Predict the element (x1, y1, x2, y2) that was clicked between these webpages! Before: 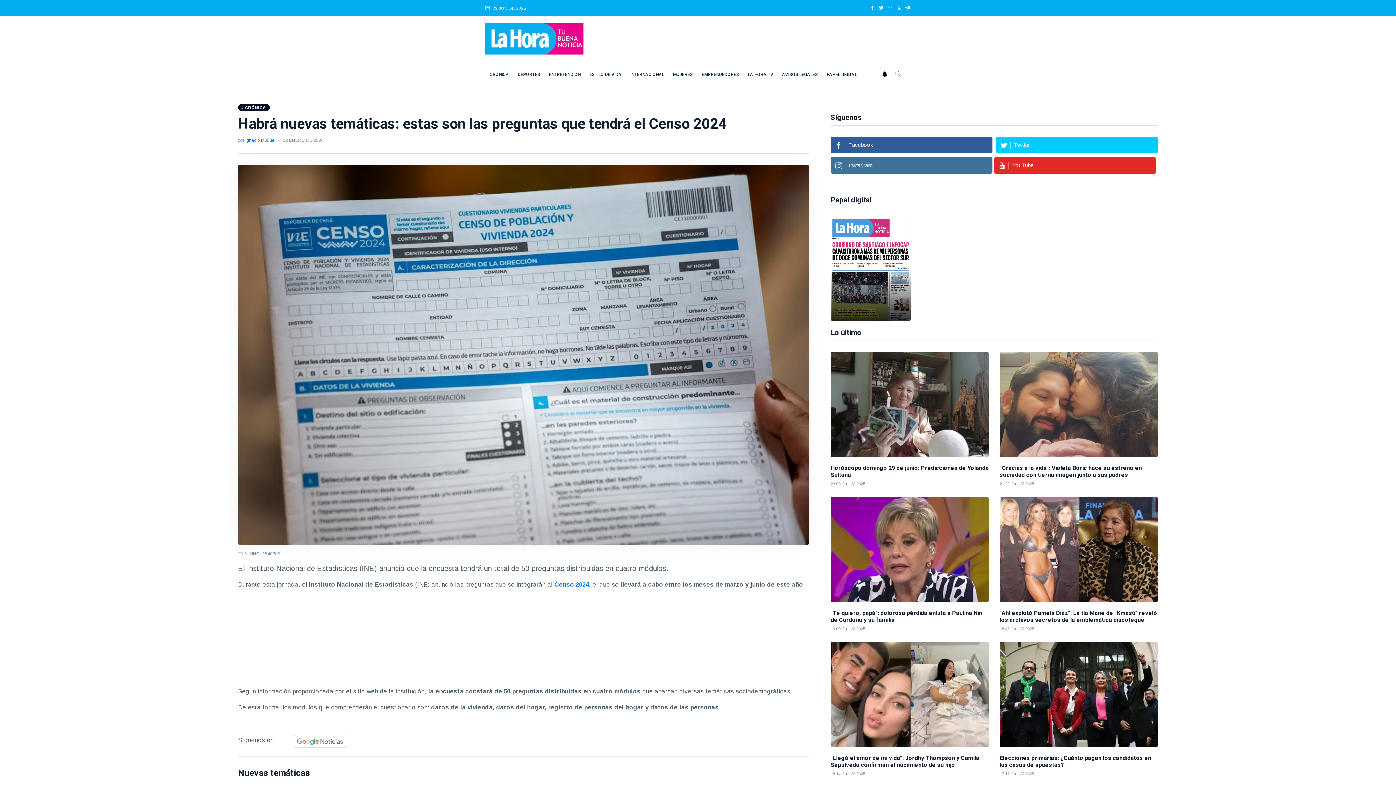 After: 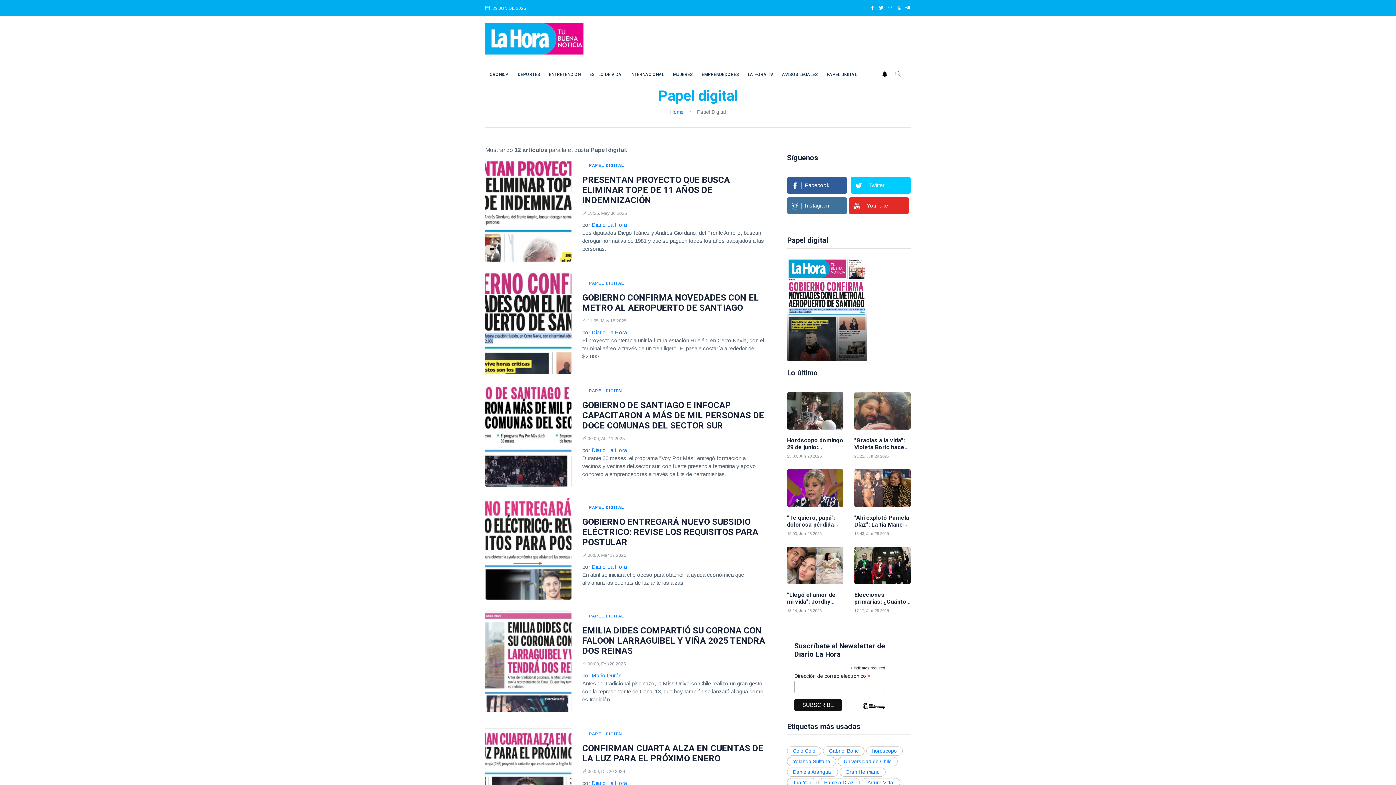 Action: bbox: (822, 62, 861, 86) label: PAPEL DIGITAL